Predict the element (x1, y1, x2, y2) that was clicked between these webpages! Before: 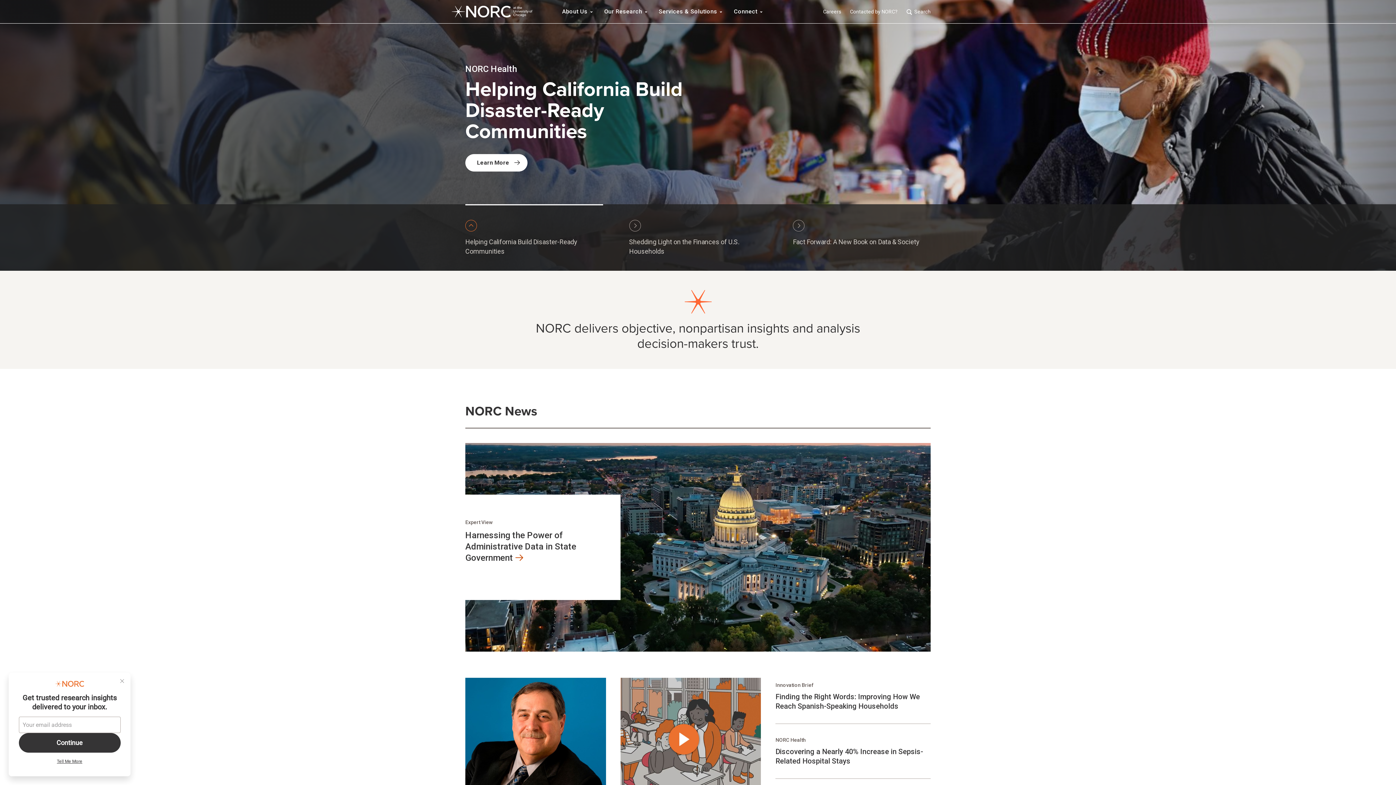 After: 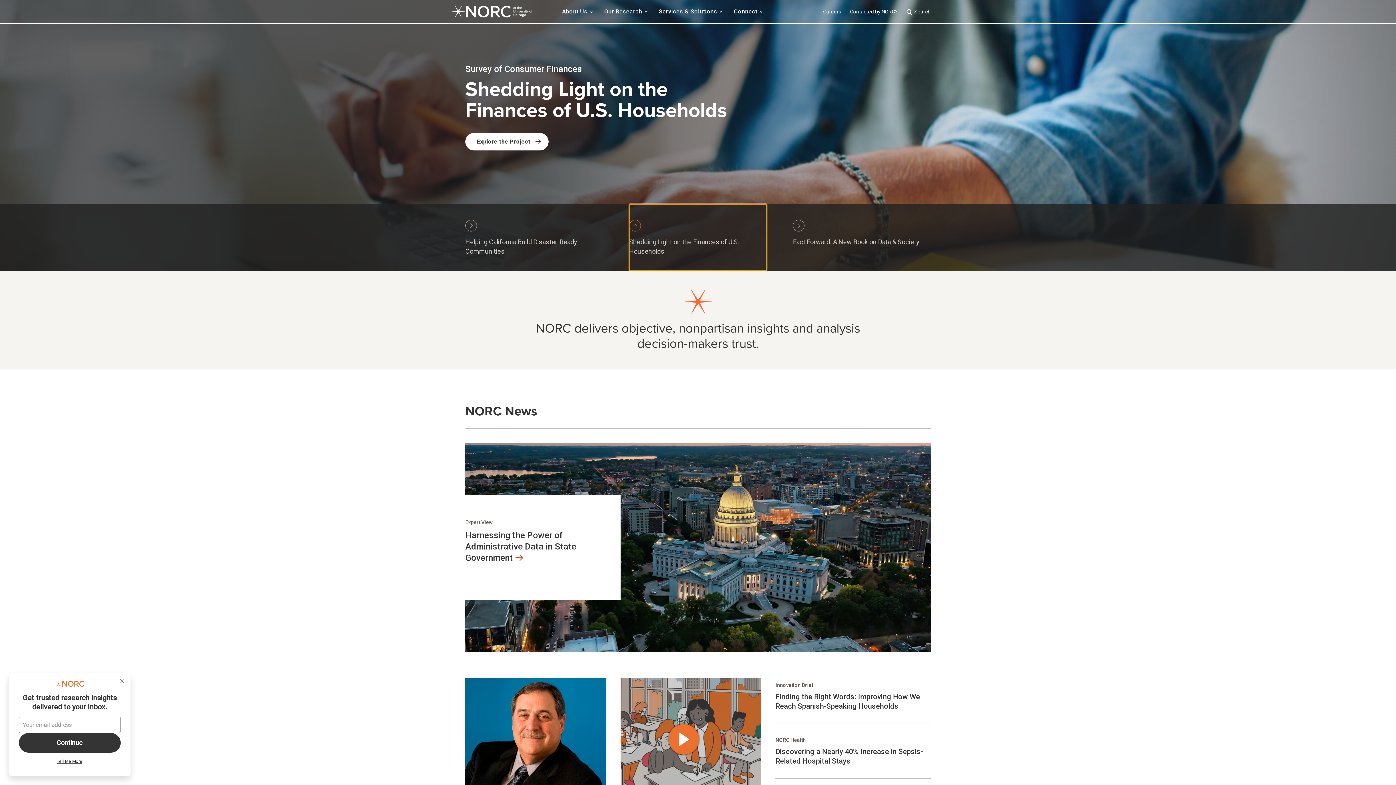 Action: bbox: (629, 204, 766, 270) label: Shedding Light on the Finances of U.S. Households